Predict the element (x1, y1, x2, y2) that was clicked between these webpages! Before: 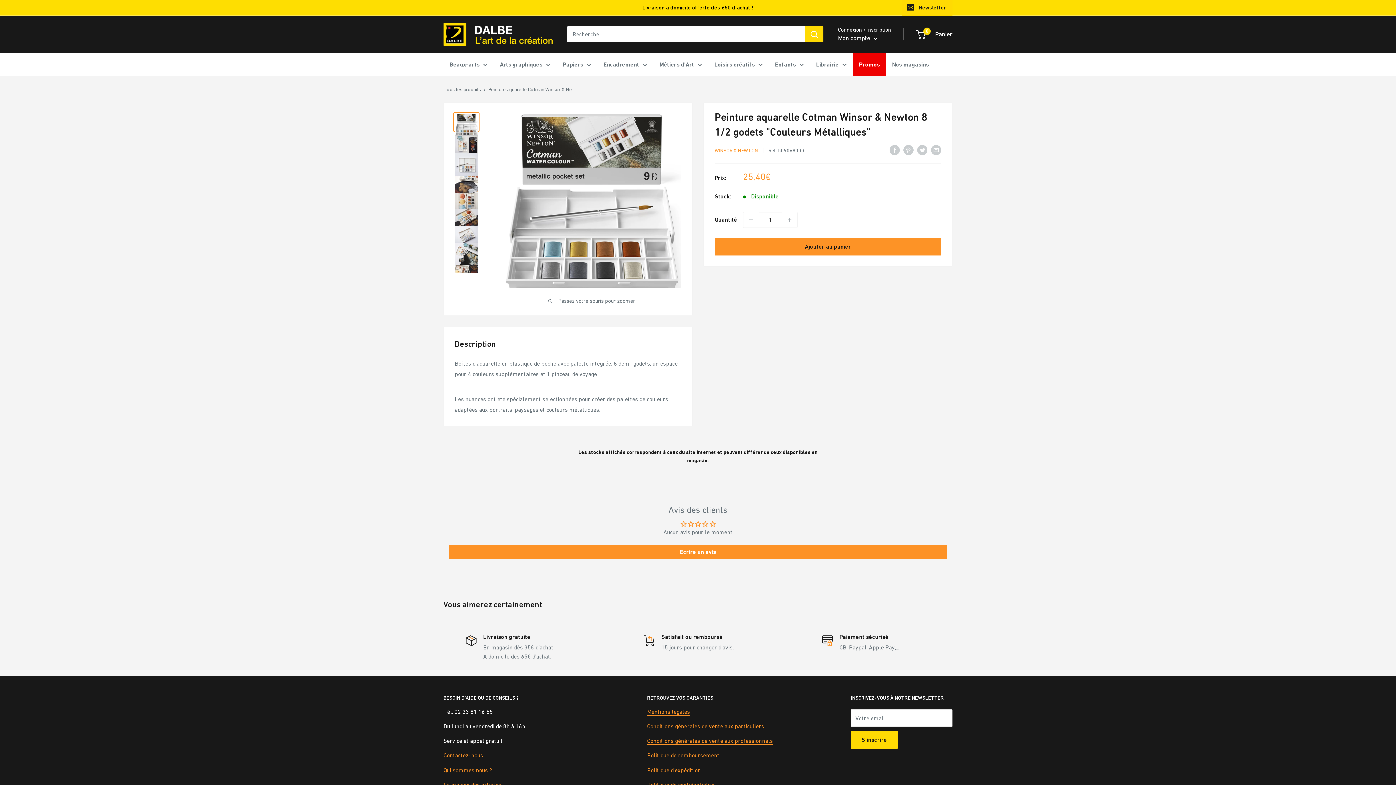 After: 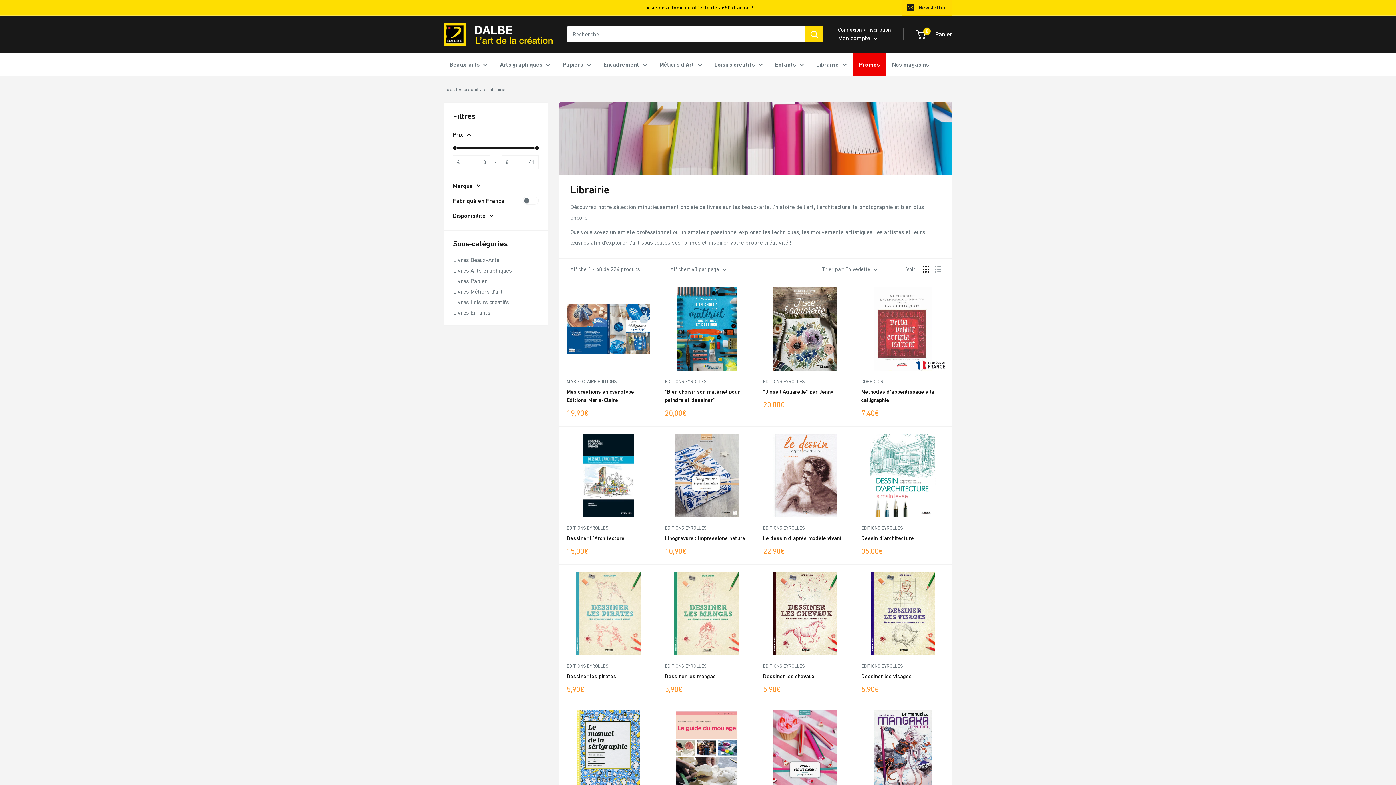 Action: bbox: (816, 59, 846, 69) label: Librairie